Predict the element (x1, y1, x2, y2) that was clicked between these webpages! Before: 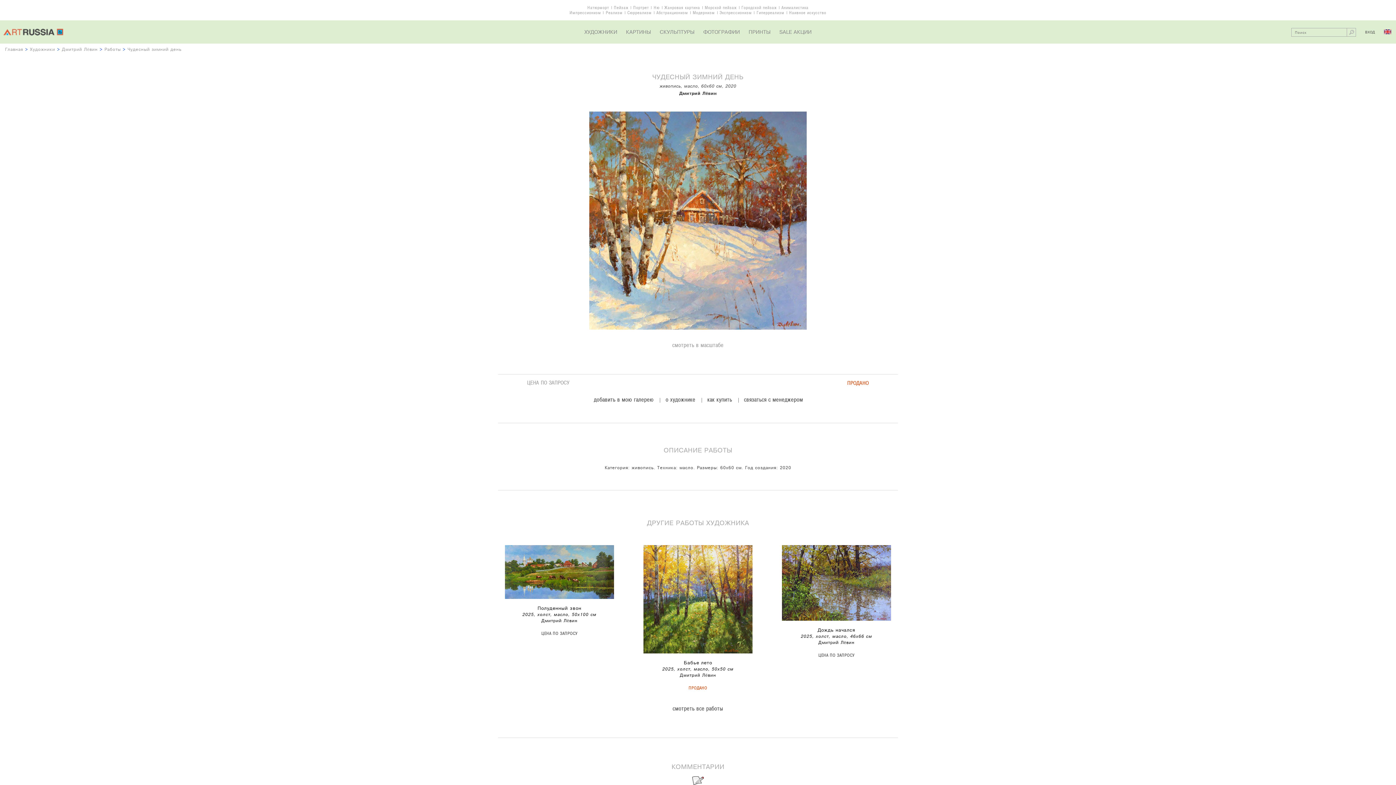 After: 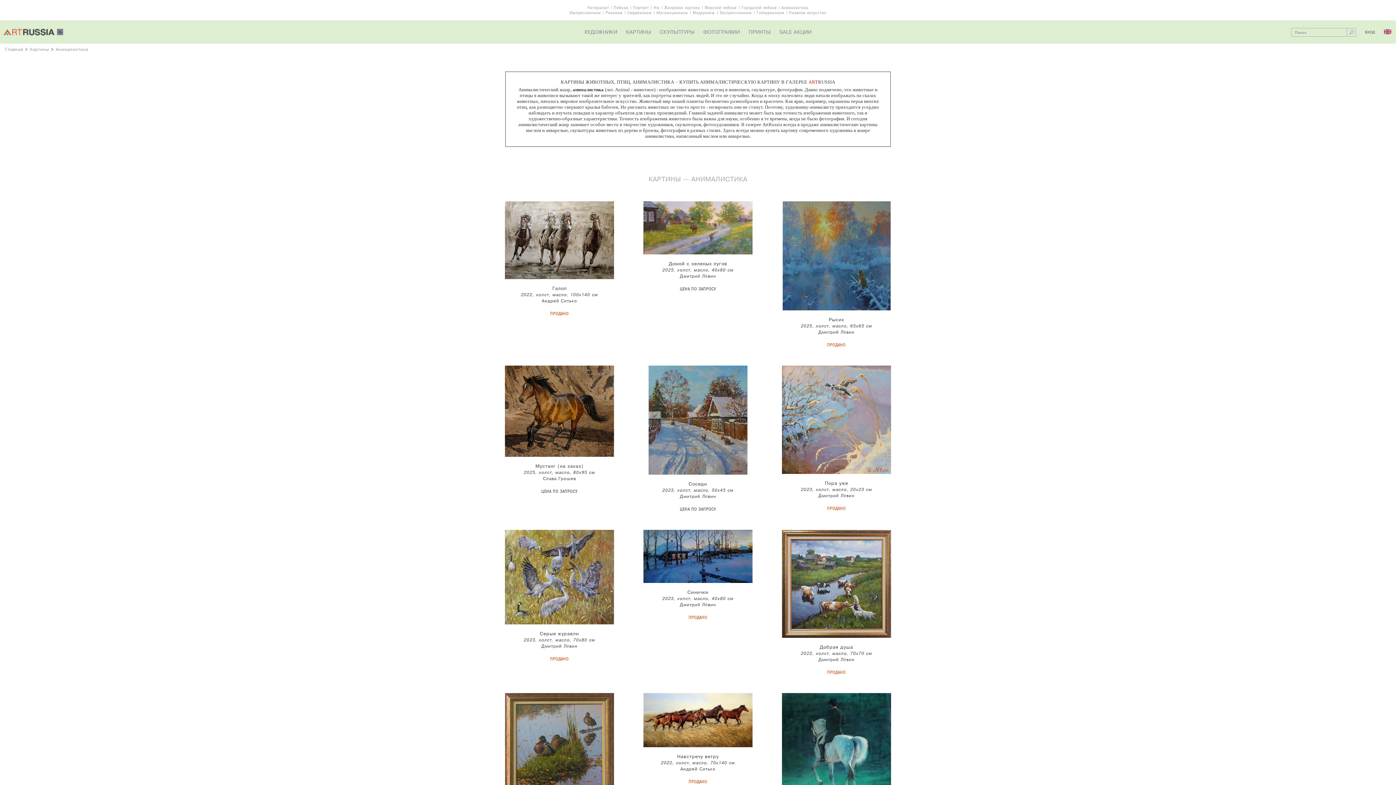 Action: bbox: (781, 5, 808, 10) label: Анималистика